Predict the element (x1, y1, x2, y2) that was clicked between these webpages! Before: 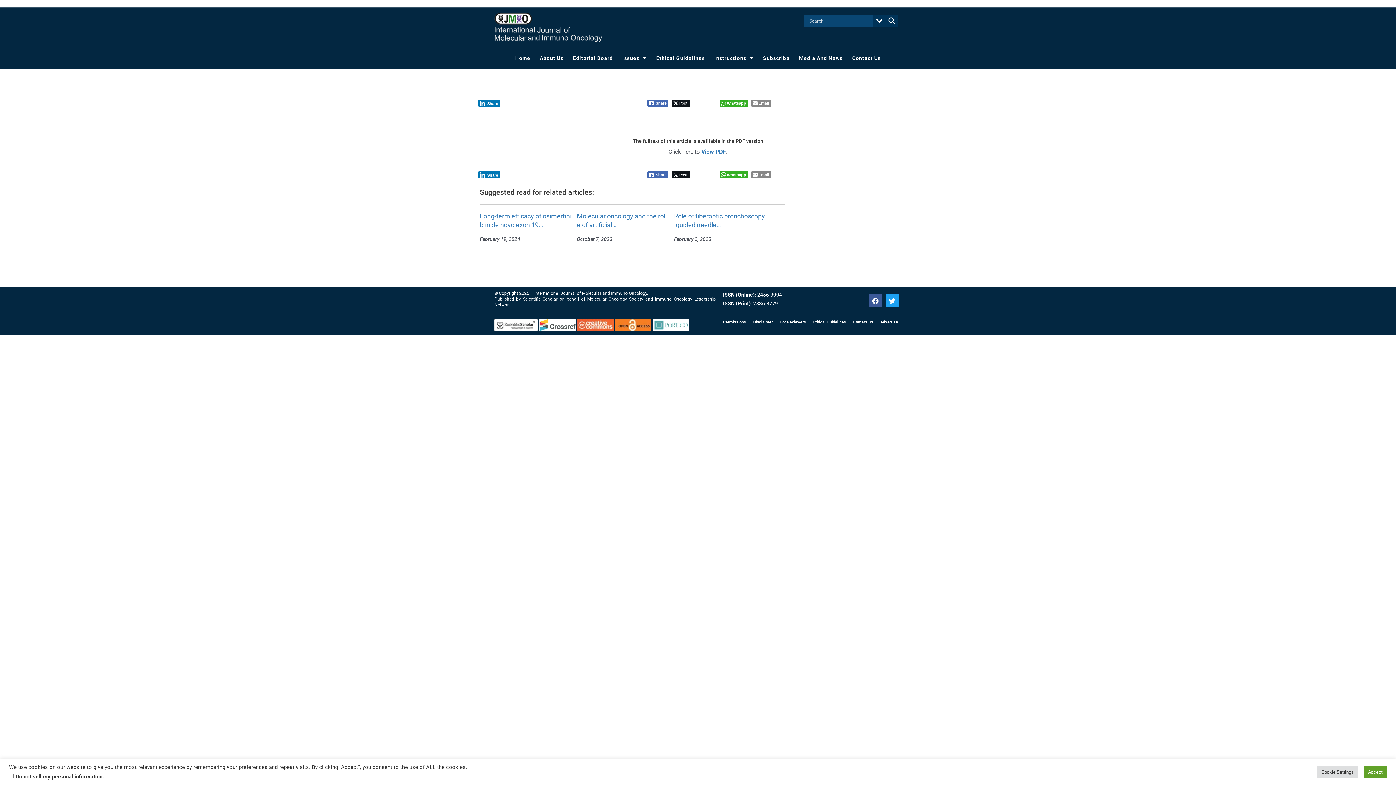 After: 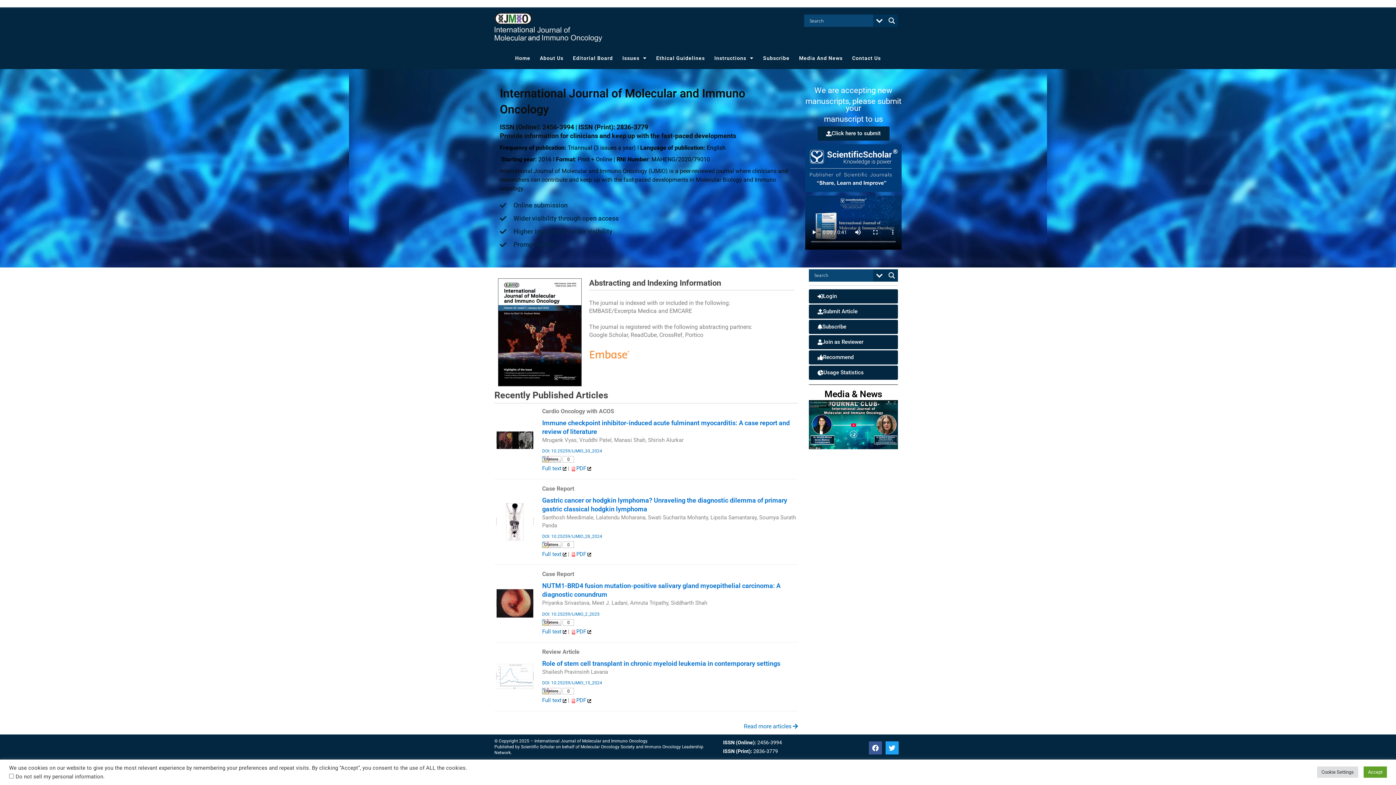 Action: bbox: (512, 50, 533, 65) label: Home